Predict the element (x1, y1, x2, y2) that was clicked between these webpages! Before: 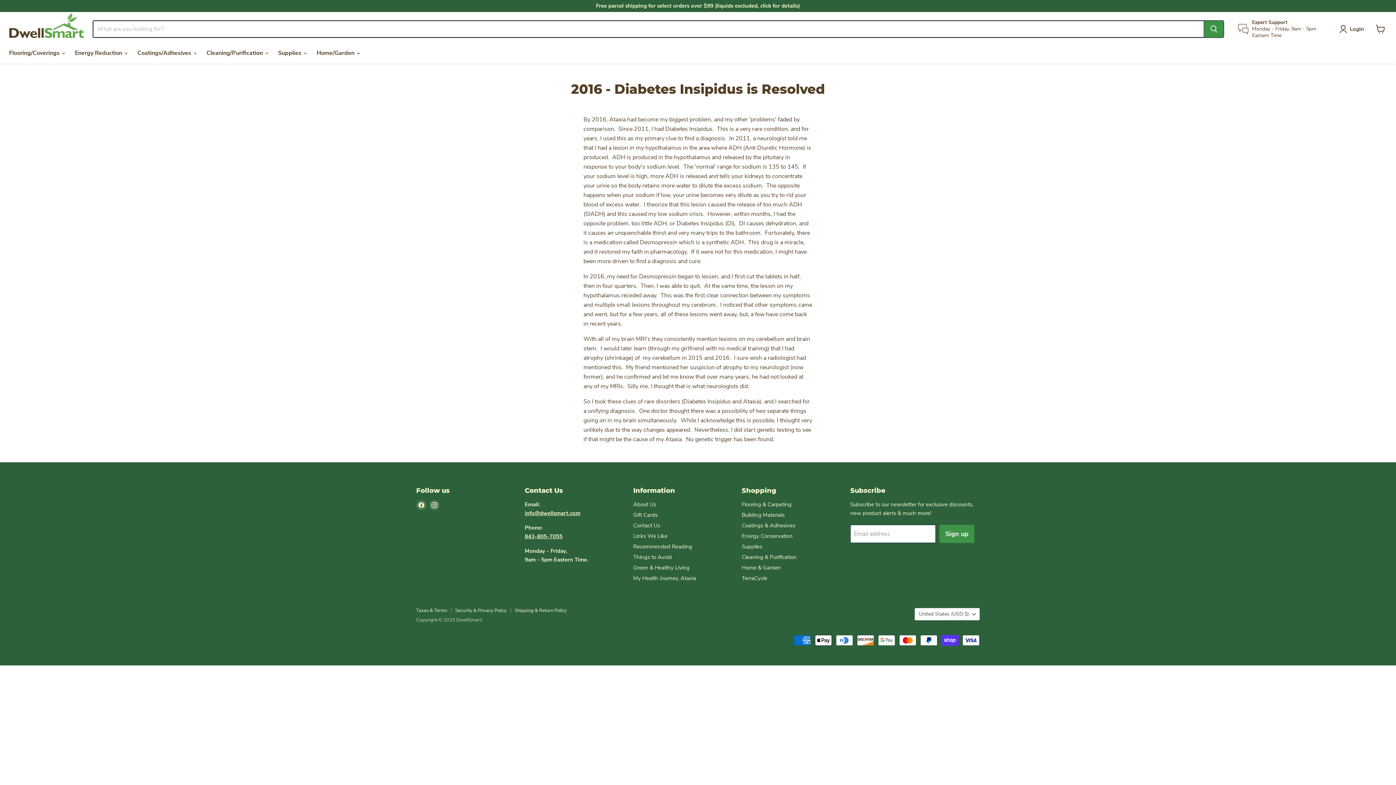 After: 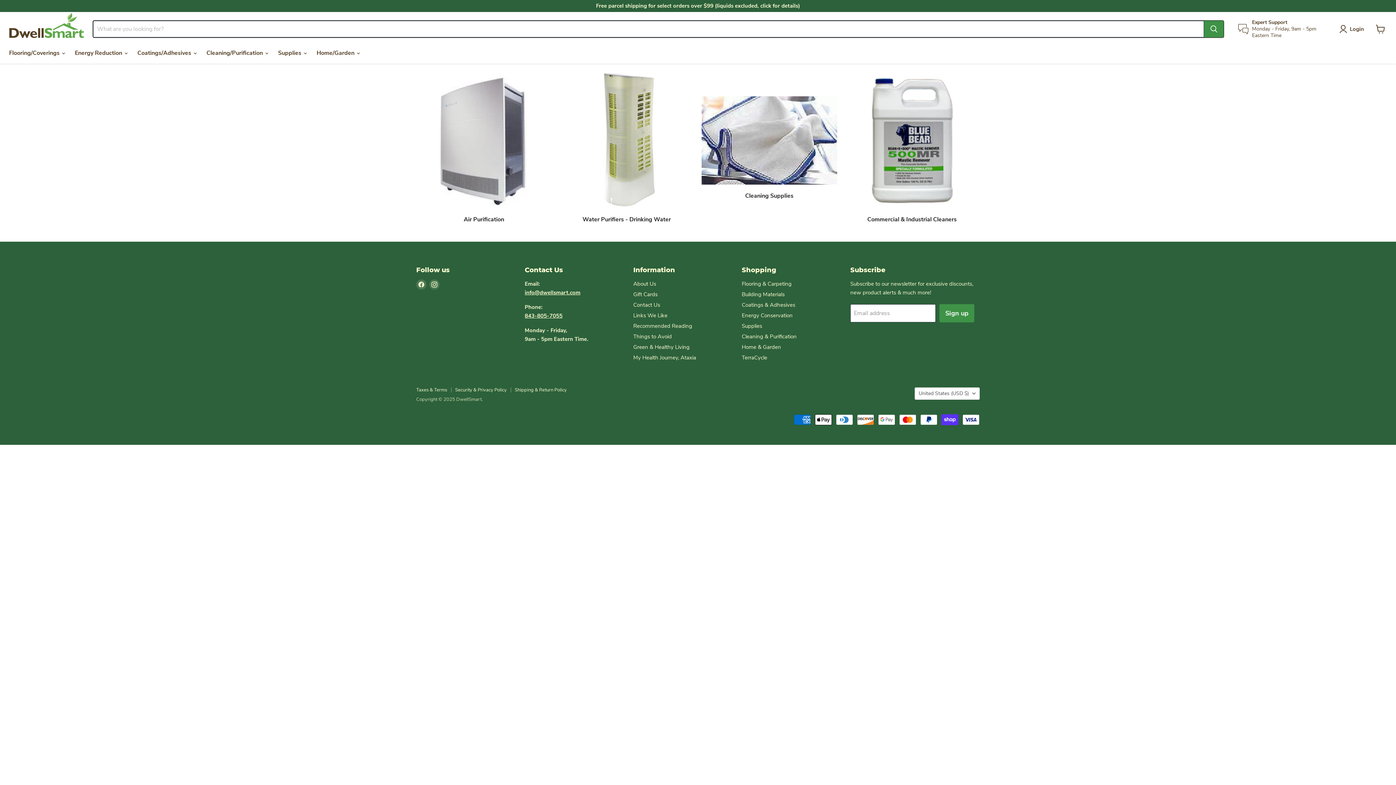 Action: bbox: (742, 553, 796, 561) label: Cleaning & Purification